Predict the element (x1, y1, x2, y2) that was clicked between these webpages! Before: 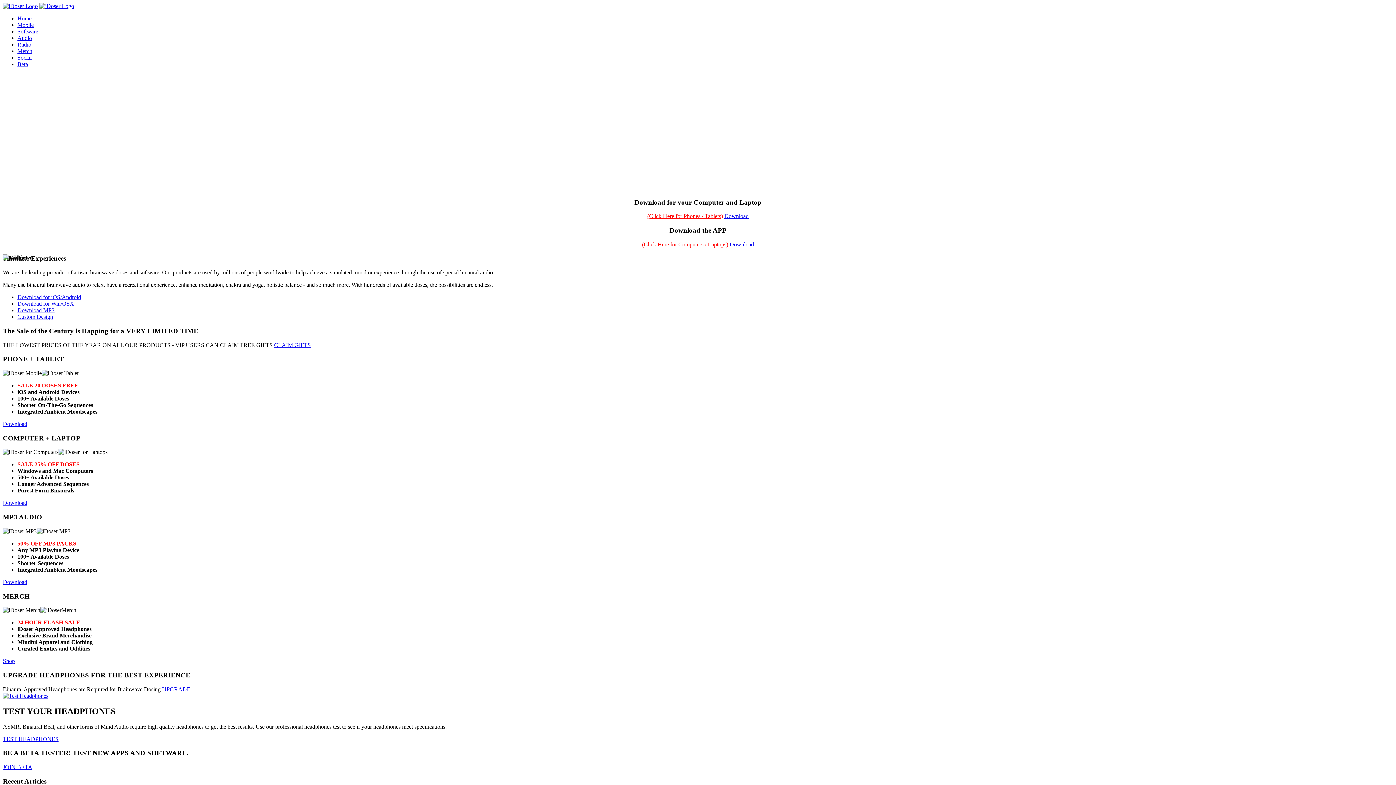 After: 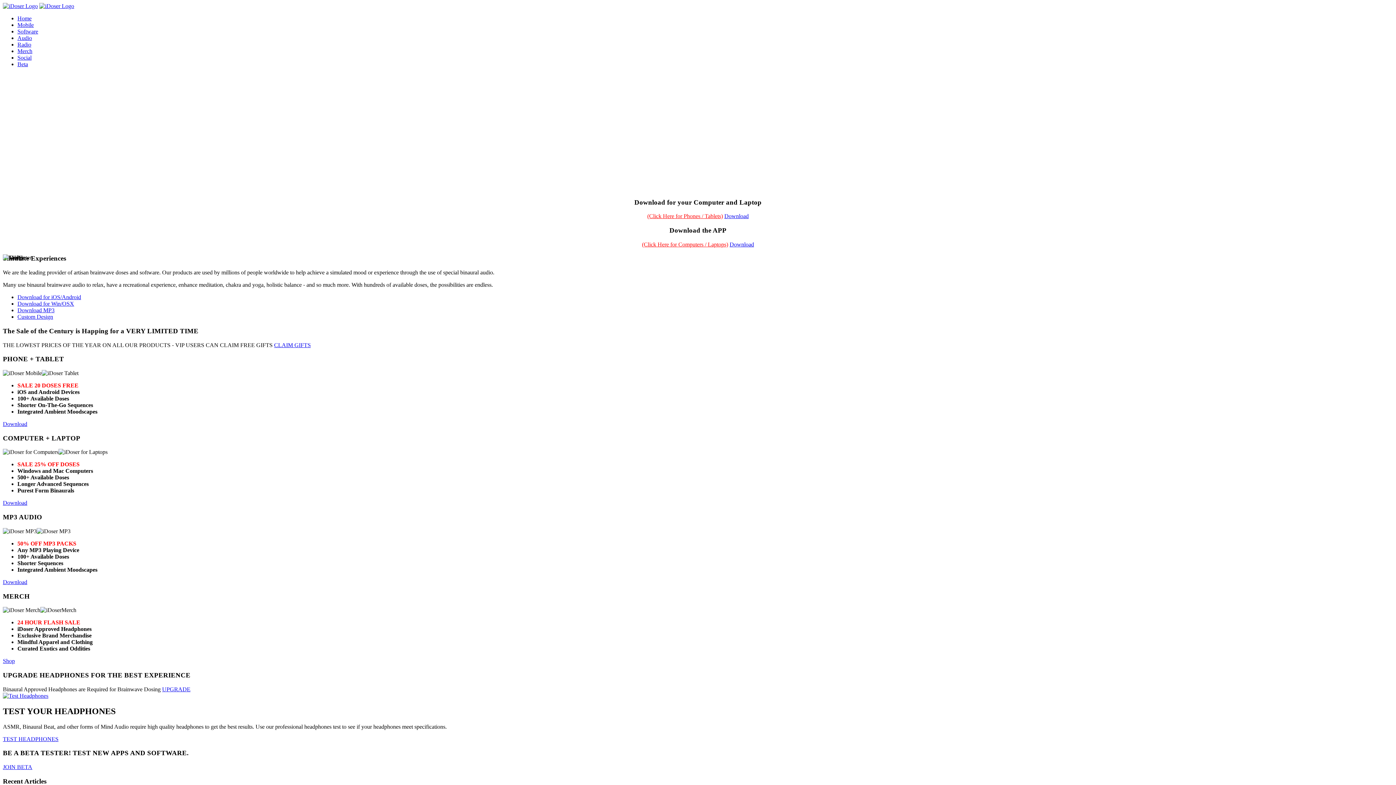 Action: bbox: (17, 34, 1393, 41) label: Audio